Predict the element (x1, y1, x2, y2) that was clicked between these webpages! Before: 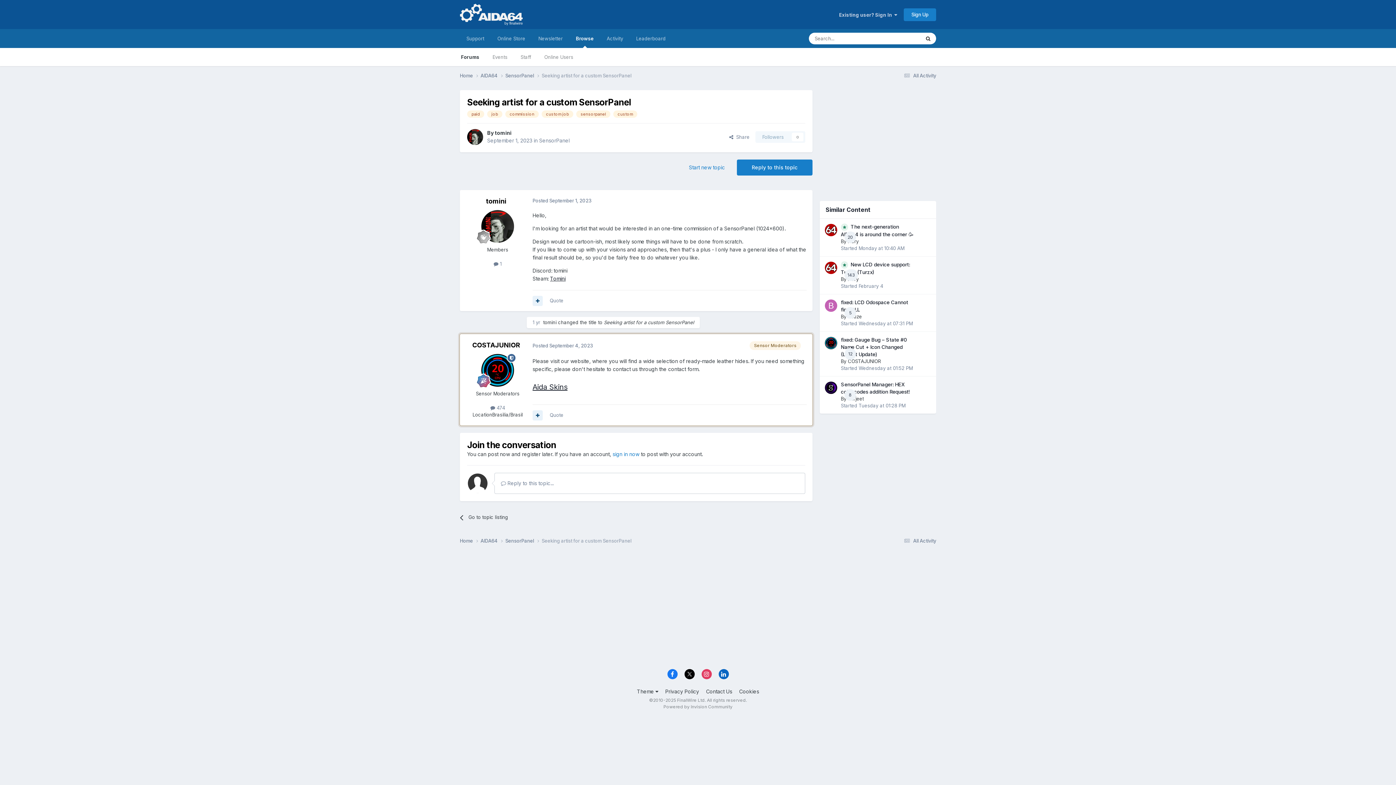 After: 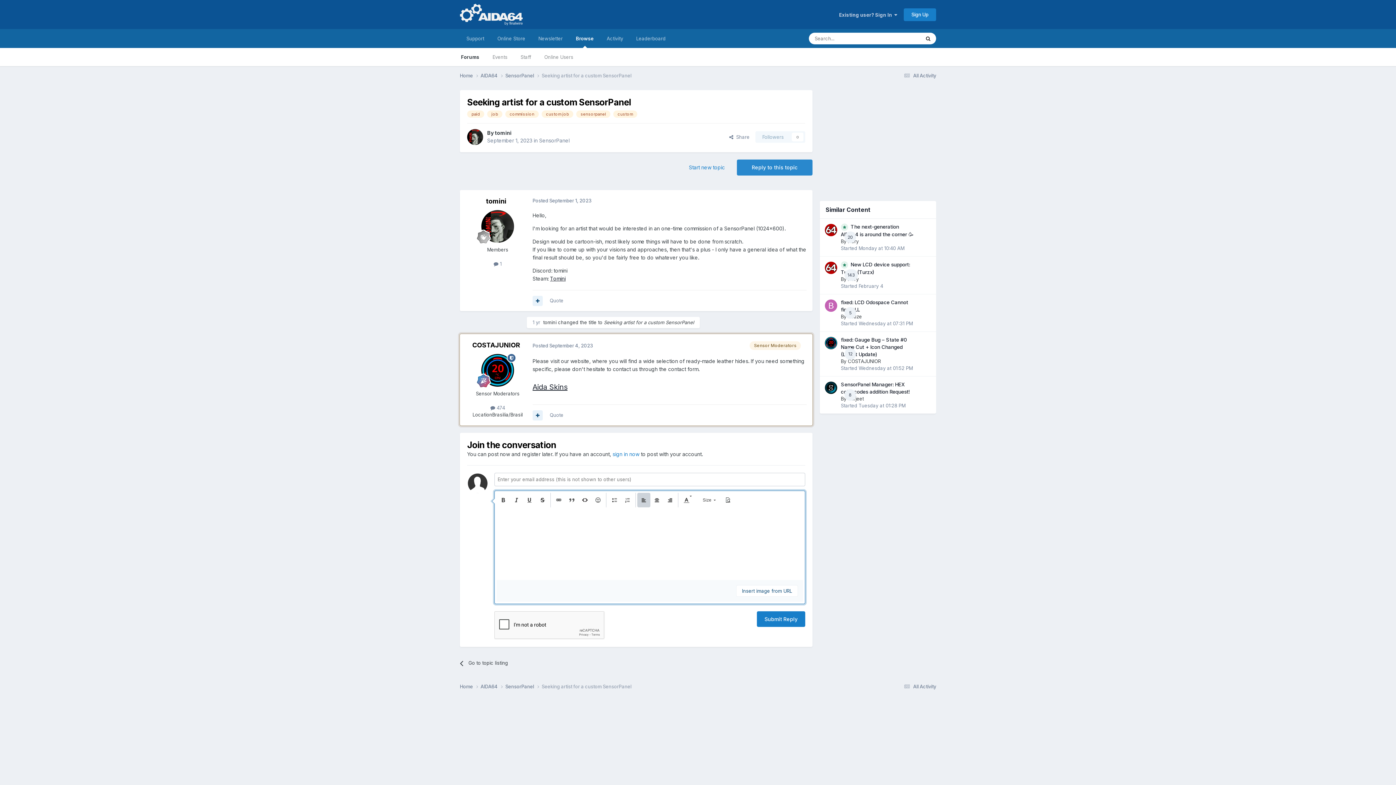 Action: bbox: (737, 159, 812, 175) label: Reply to this topic